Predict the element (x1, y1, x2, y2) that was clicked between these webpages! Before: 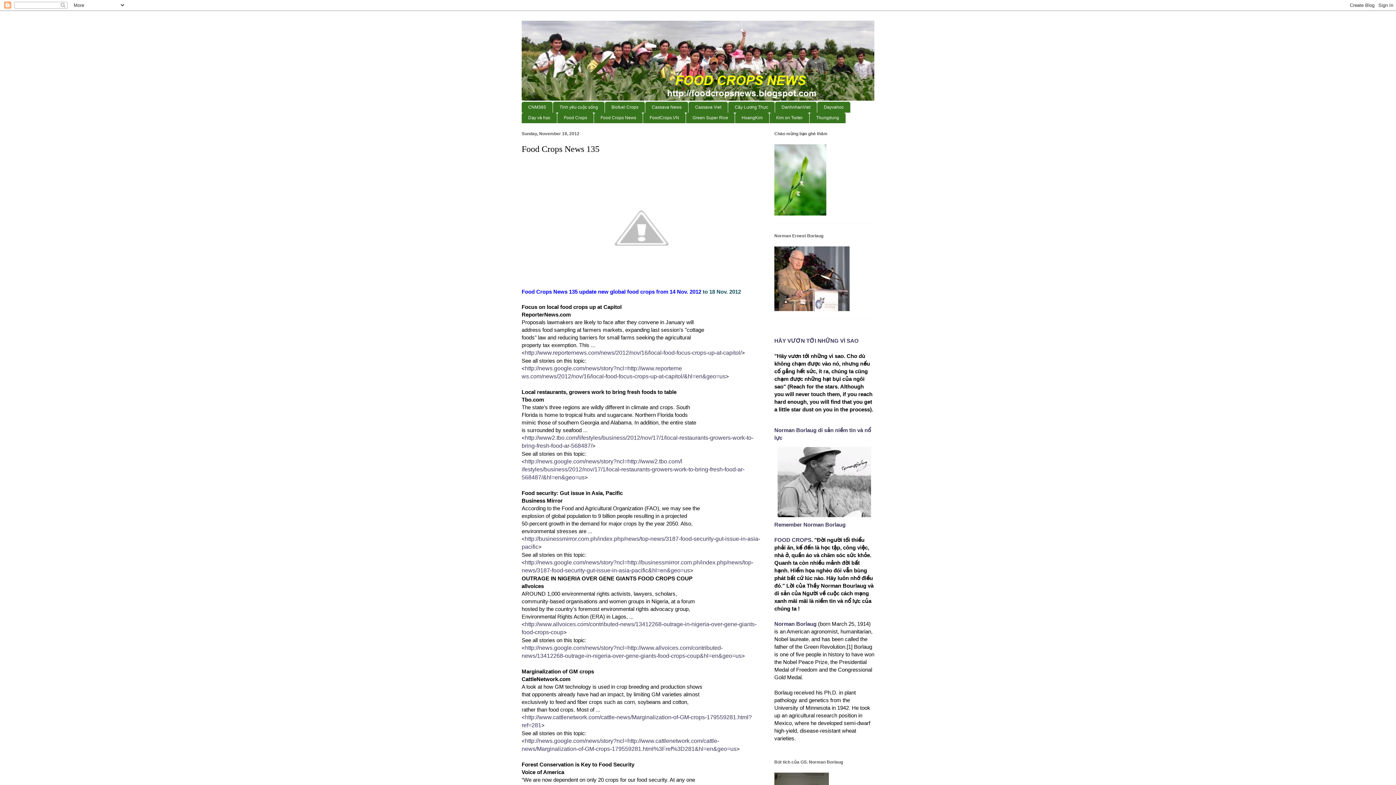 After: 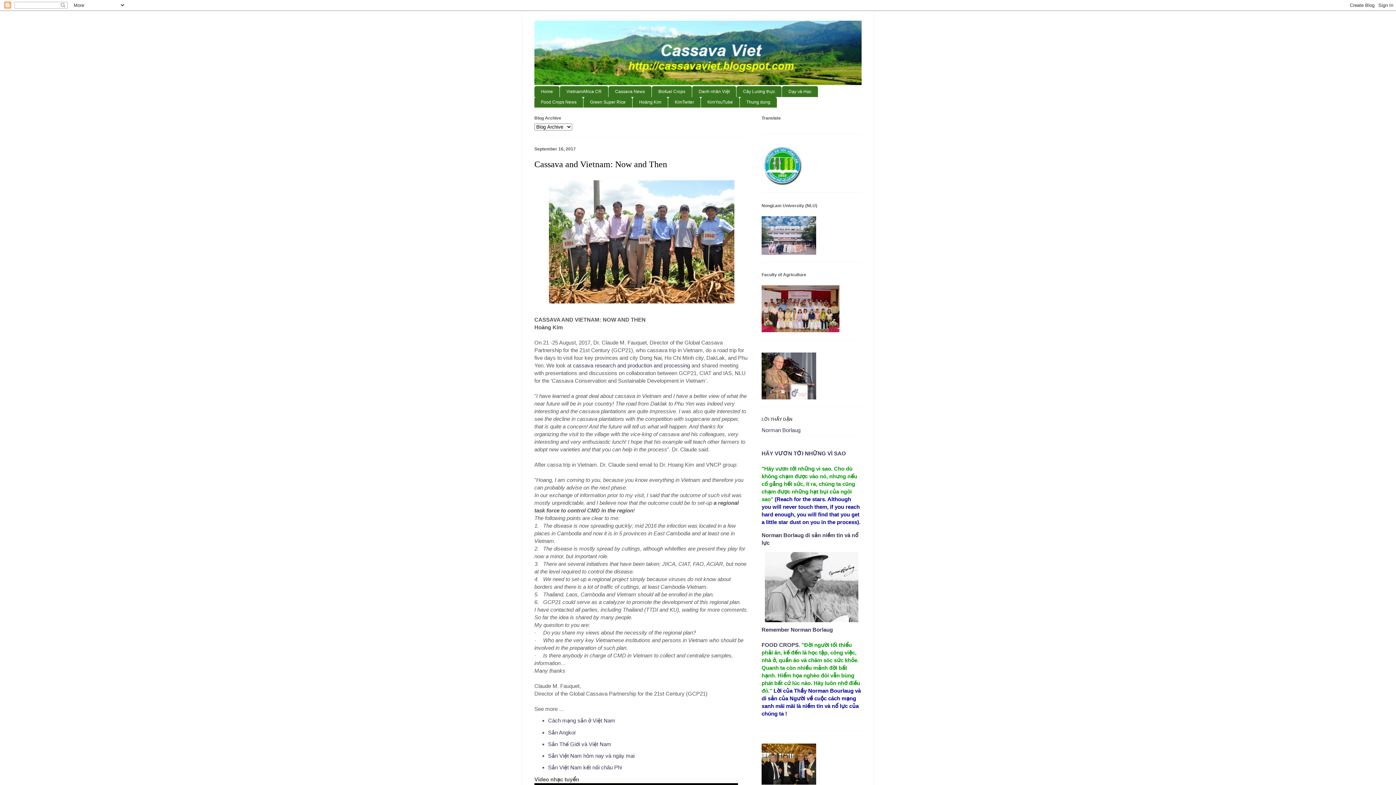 Action: bbox: (688, 101, 728, 112) label: Cassava Viet